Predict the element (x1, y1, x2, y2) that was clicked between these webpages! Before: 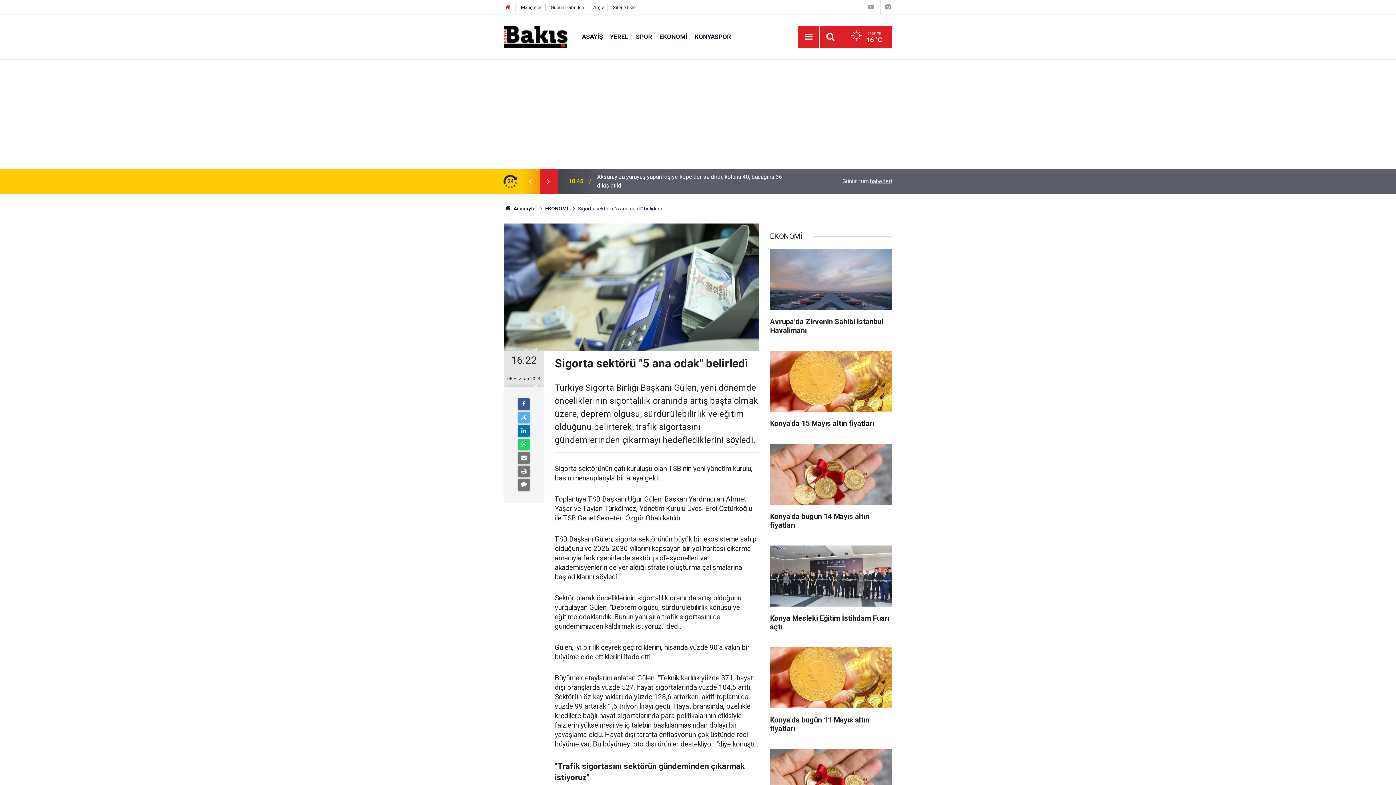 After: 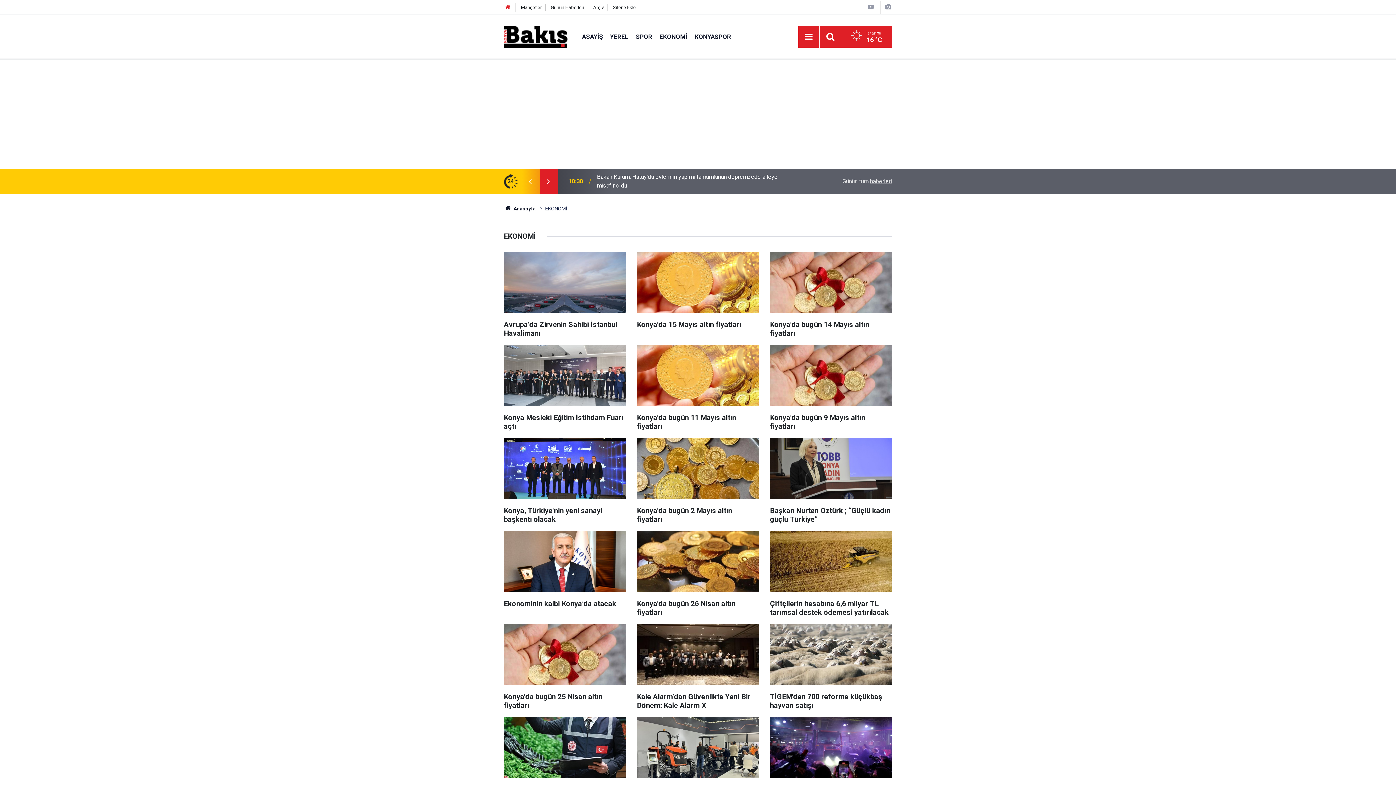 Action: bbox: (545, 205, 568, 211) label: EKONOMİ